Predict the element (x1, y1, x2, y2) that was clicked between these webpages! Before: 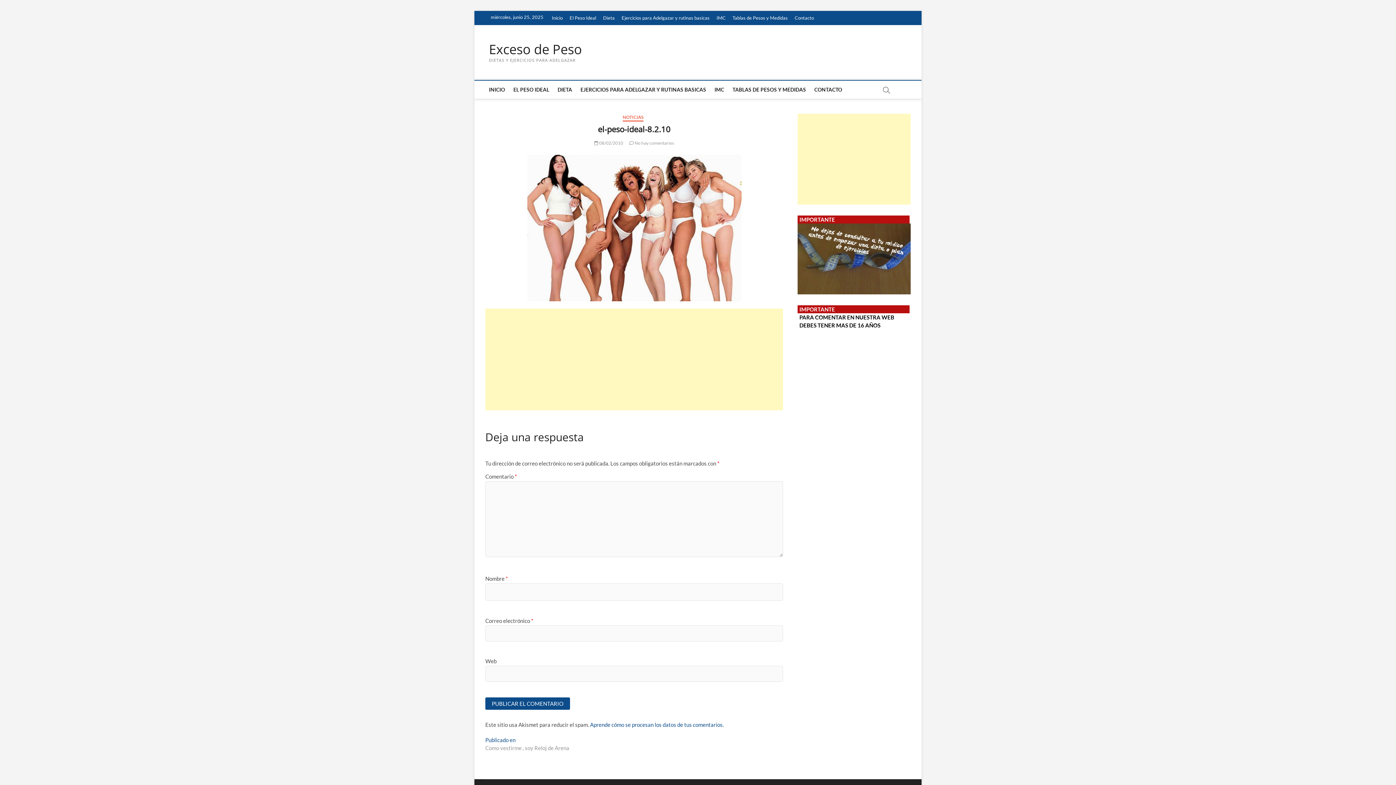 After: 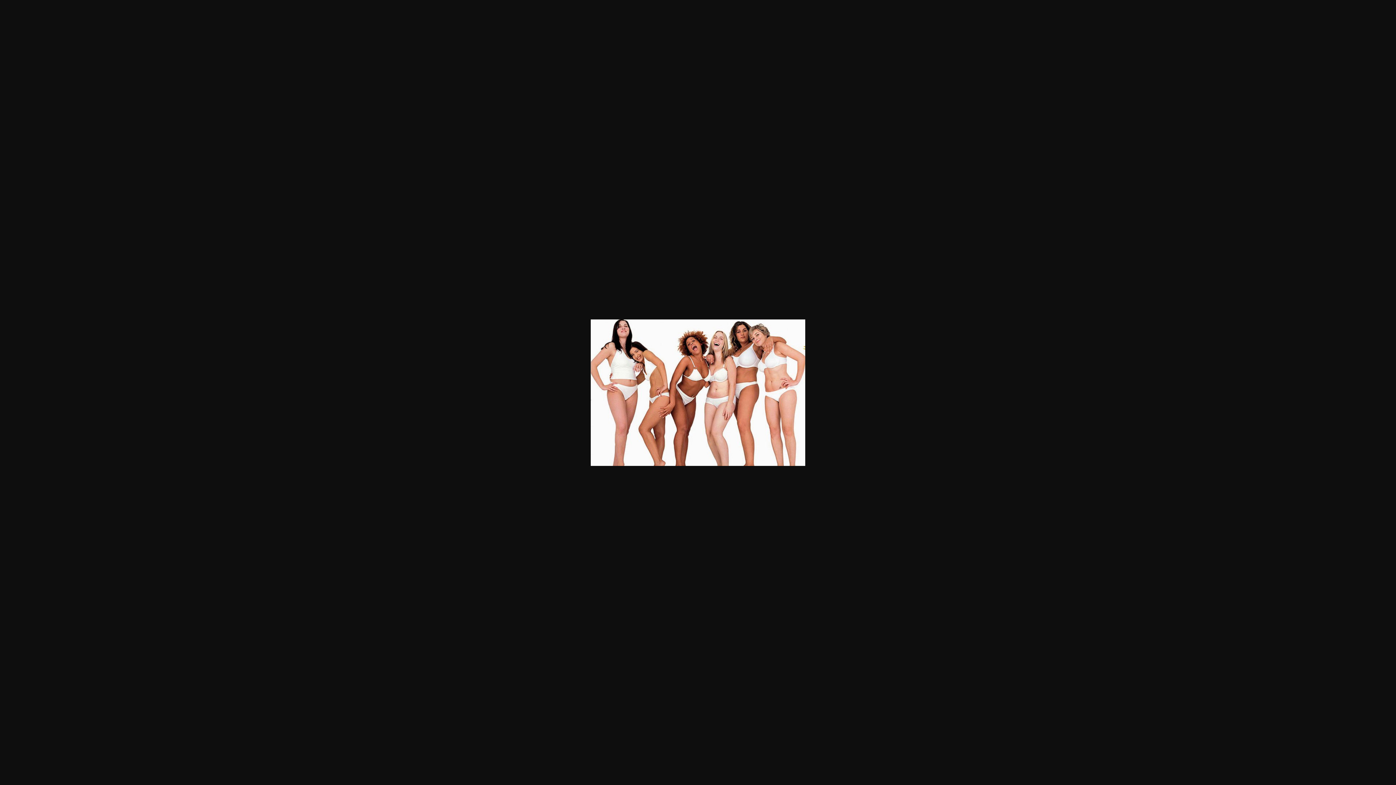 Action: bbox: (527, 155, 741, 162)